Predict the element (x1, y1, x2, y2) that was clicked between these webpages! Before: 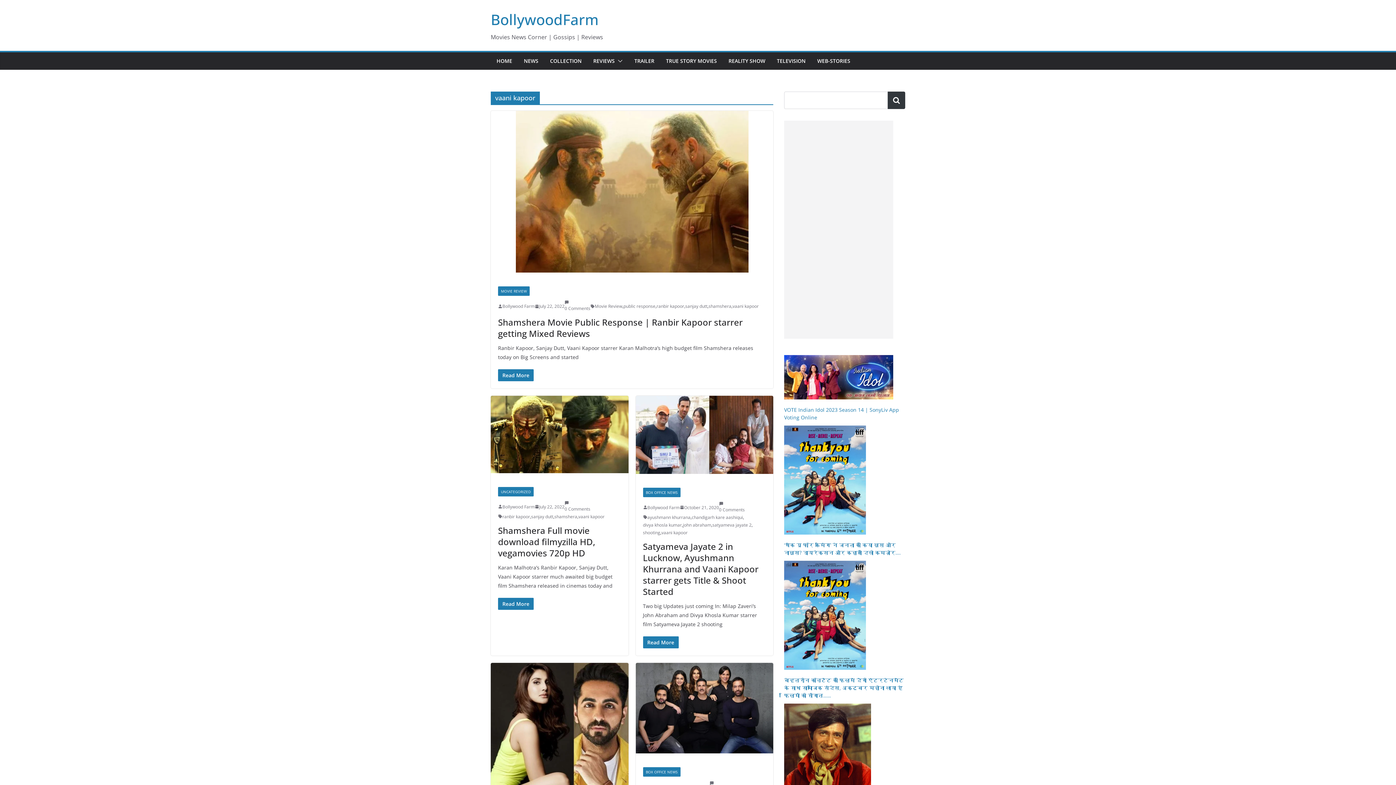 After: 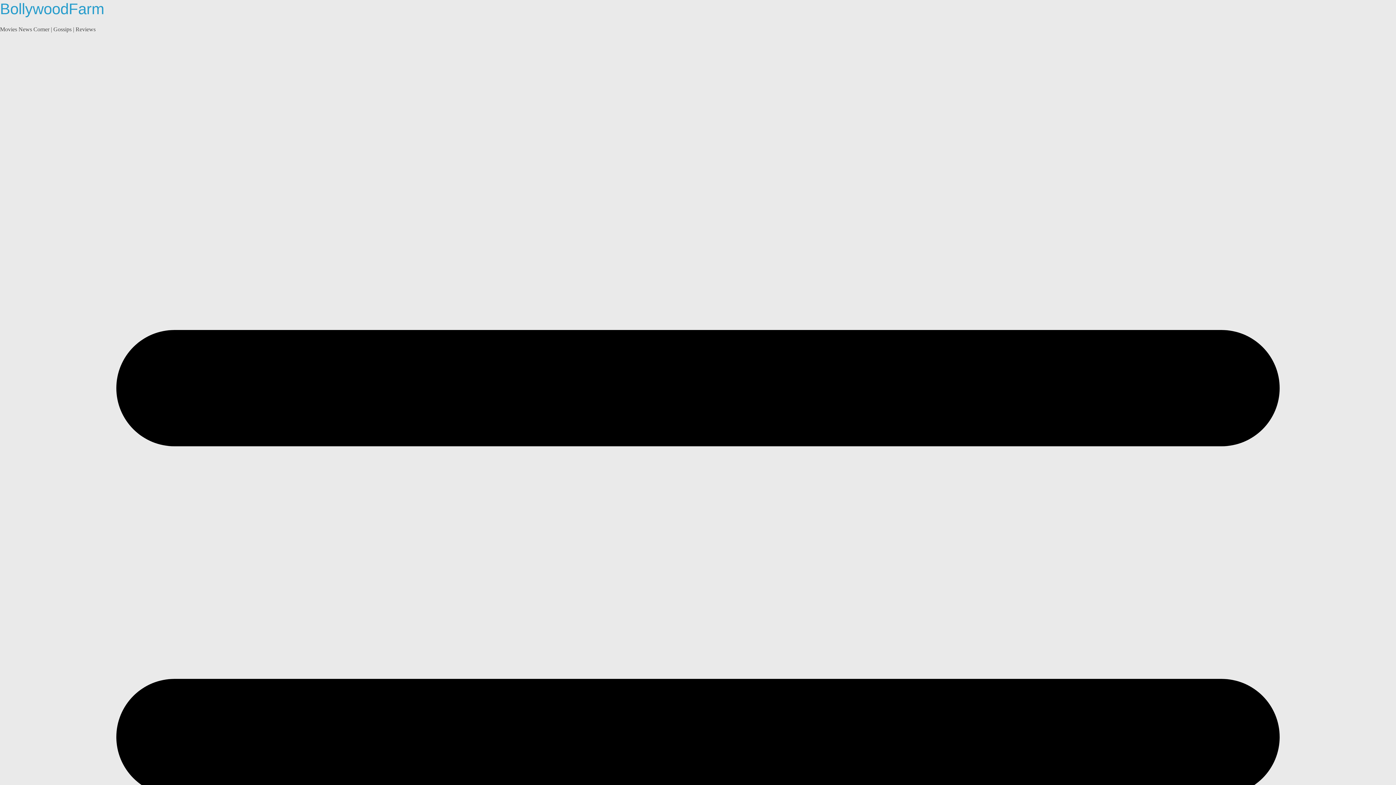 Action: label: BollywoodFarm bbox: (490, 9, 598, 29)